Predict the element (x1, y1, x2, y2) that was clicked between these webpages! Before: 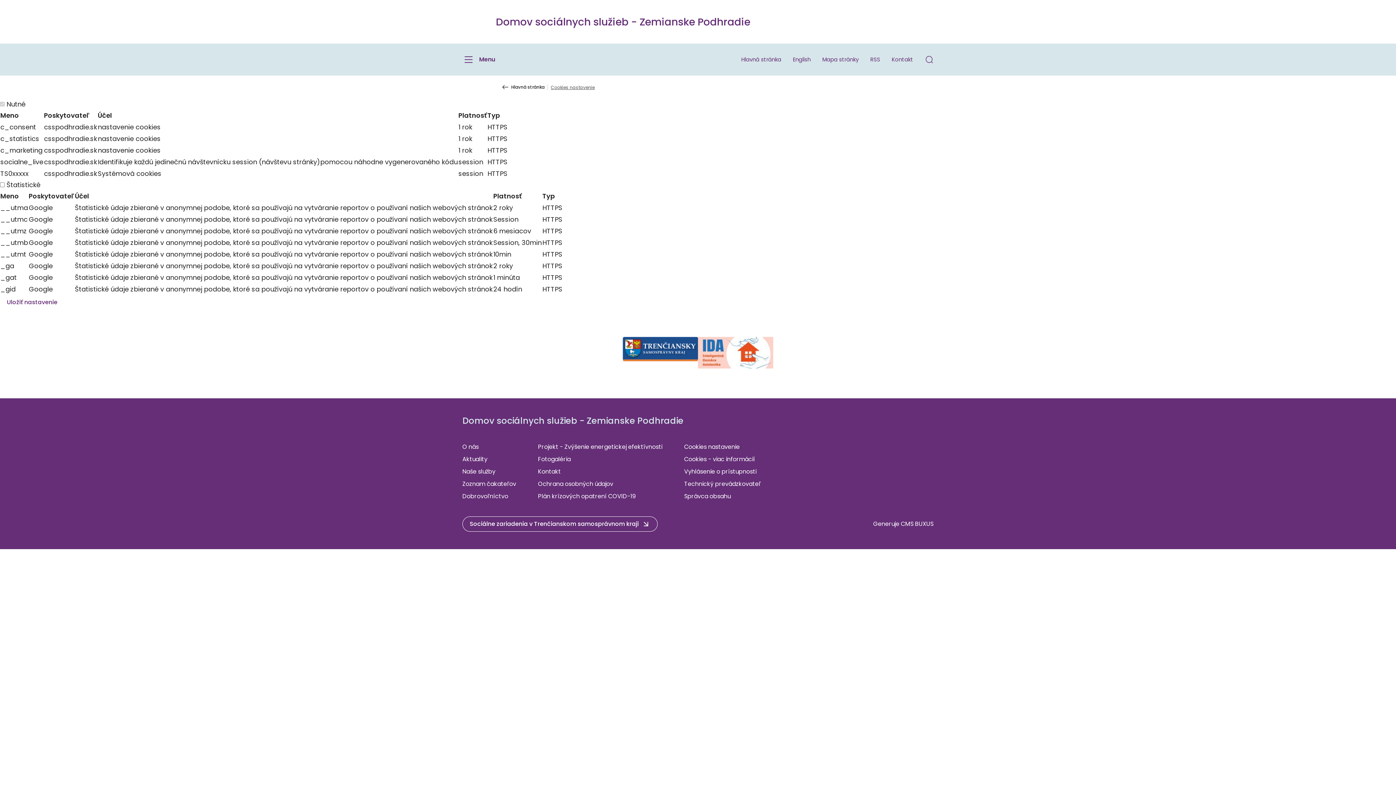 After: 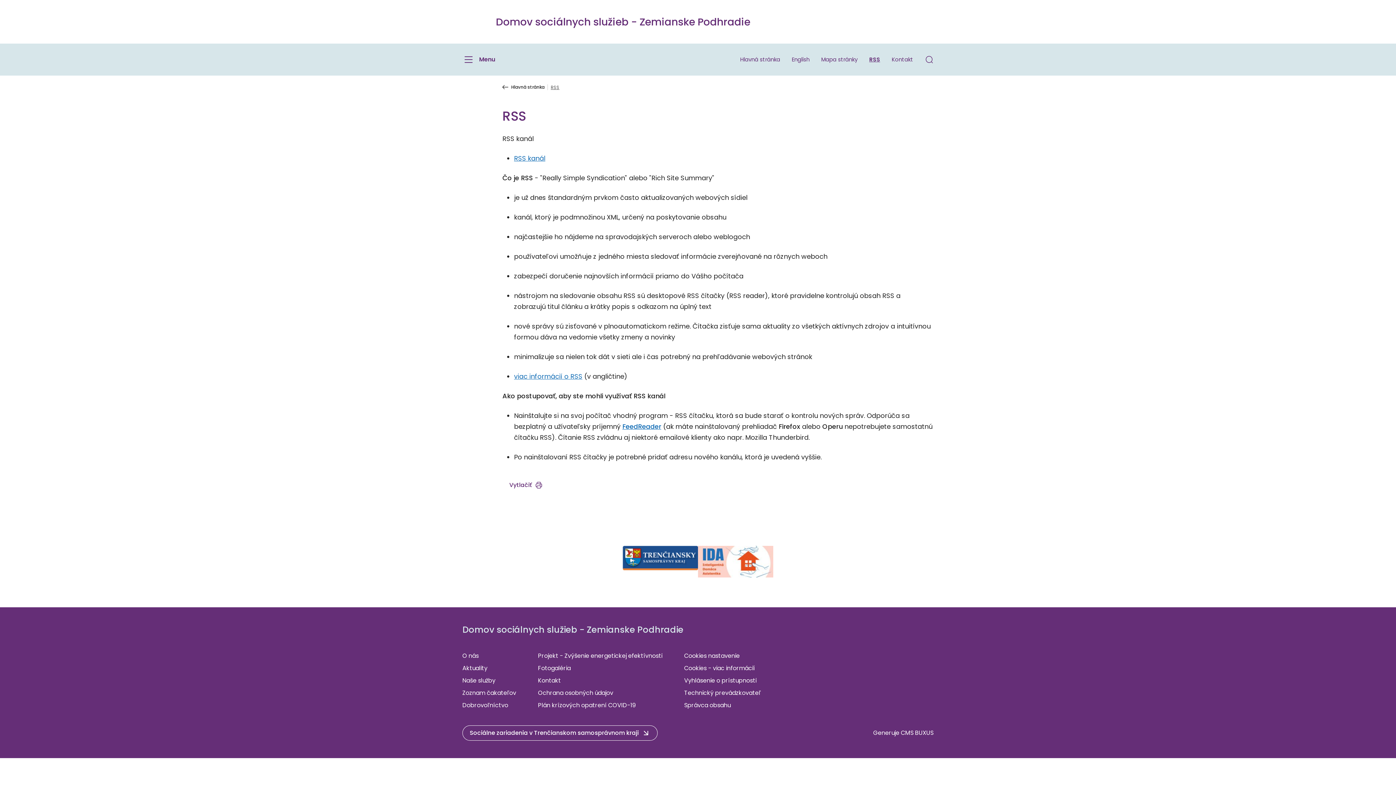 Action: label: RSS bbox: (864, 55, 886, 64)